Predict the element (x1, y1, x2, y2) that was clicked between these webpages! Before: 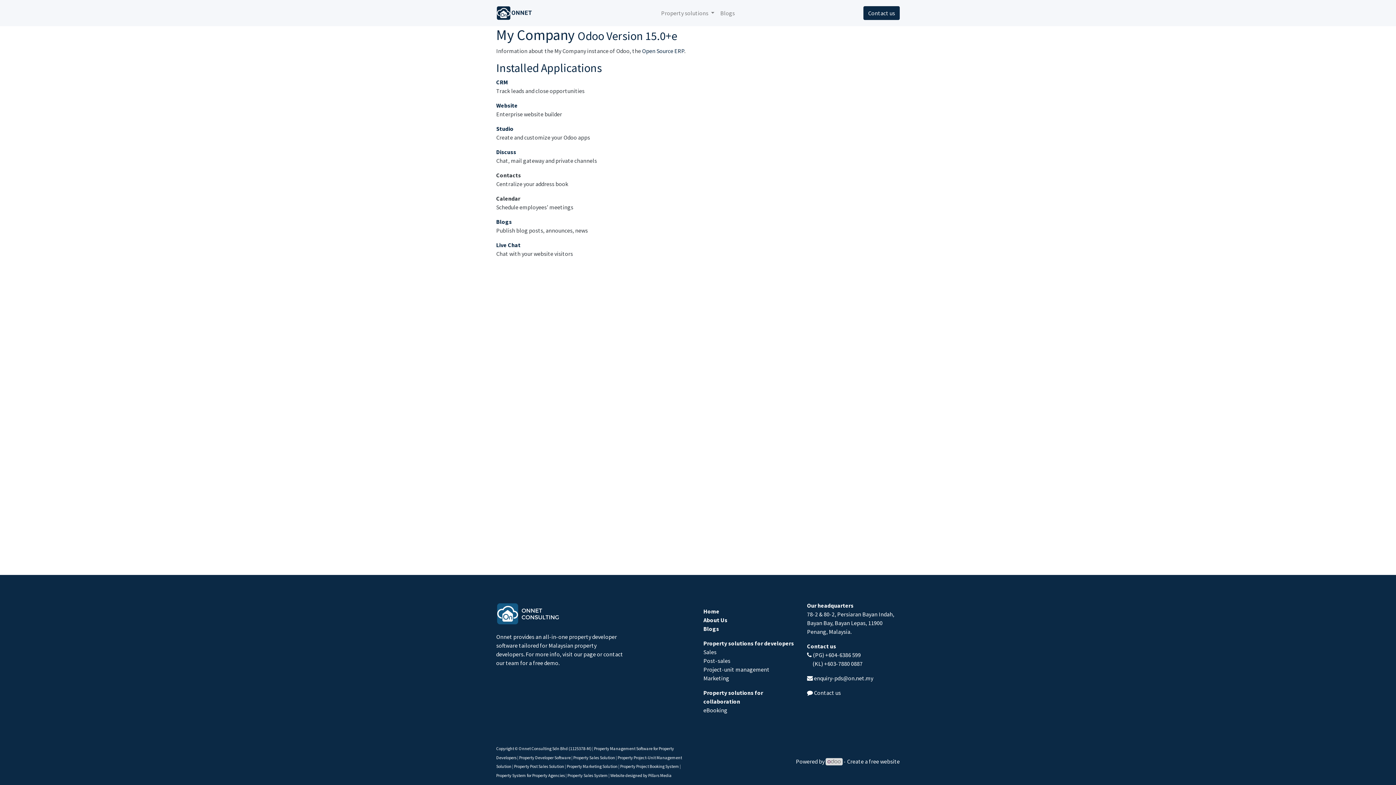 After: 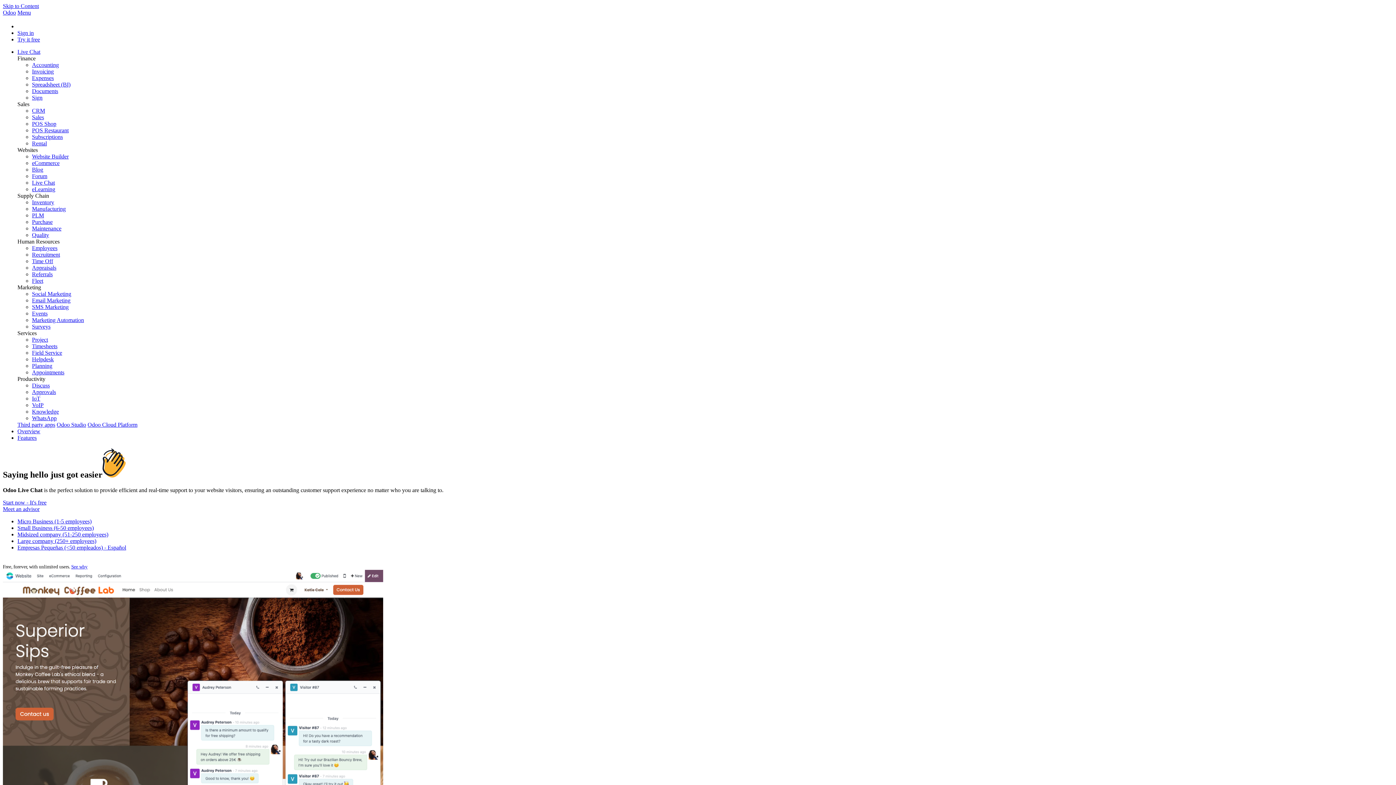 Action: label: Live Chat bbox: (496, 241, 520, 248)